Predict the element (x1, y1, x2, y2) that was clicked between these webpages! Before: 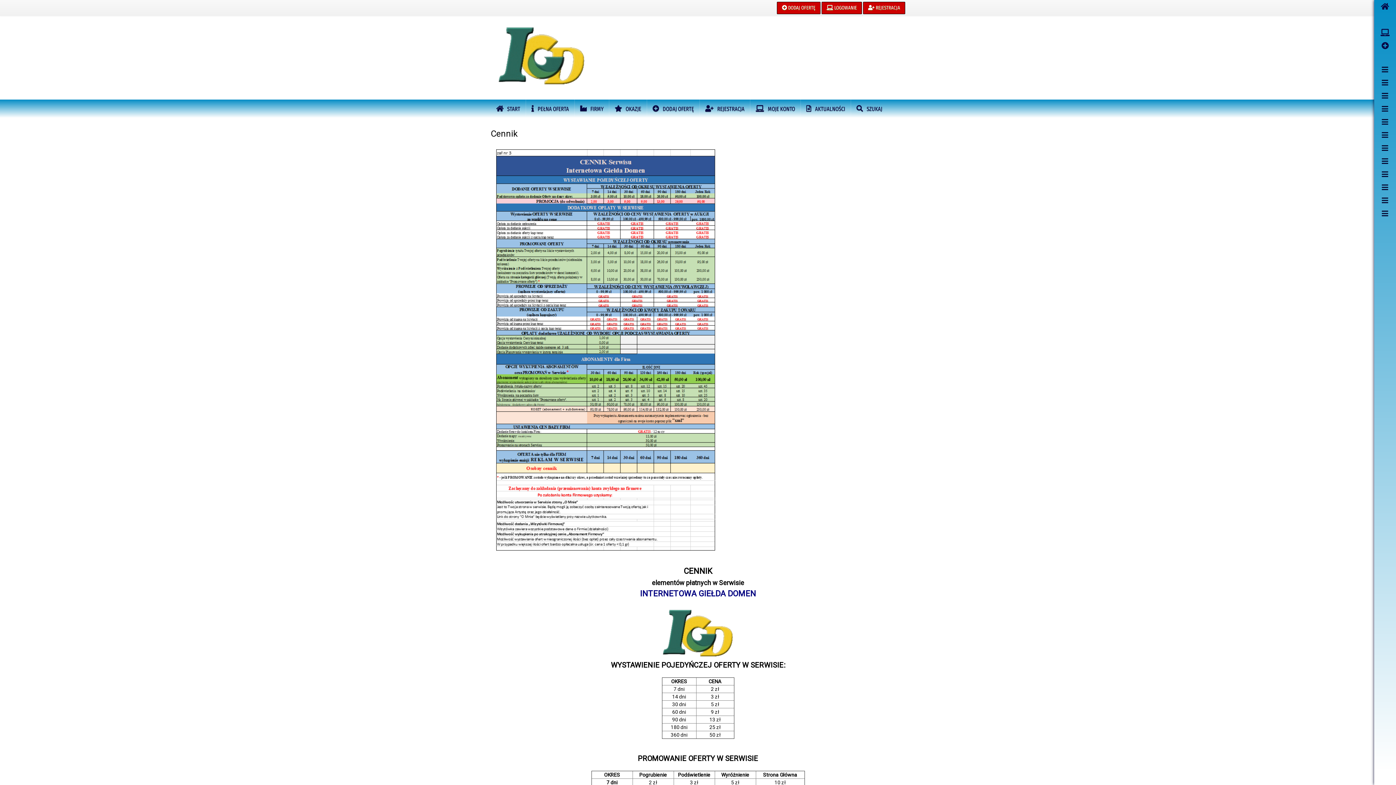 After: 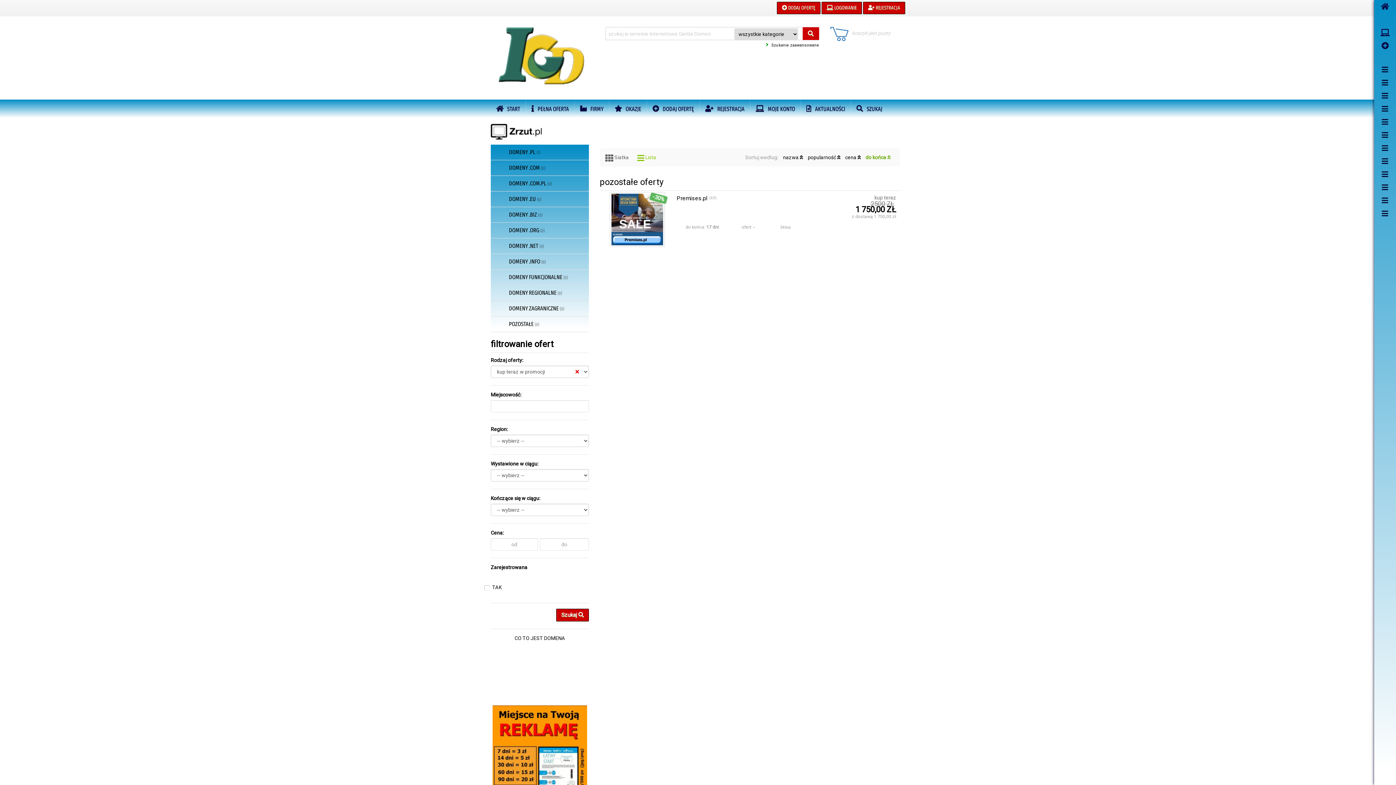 Action: bbox: (609, 99, 647, 118) label: OKAZJE